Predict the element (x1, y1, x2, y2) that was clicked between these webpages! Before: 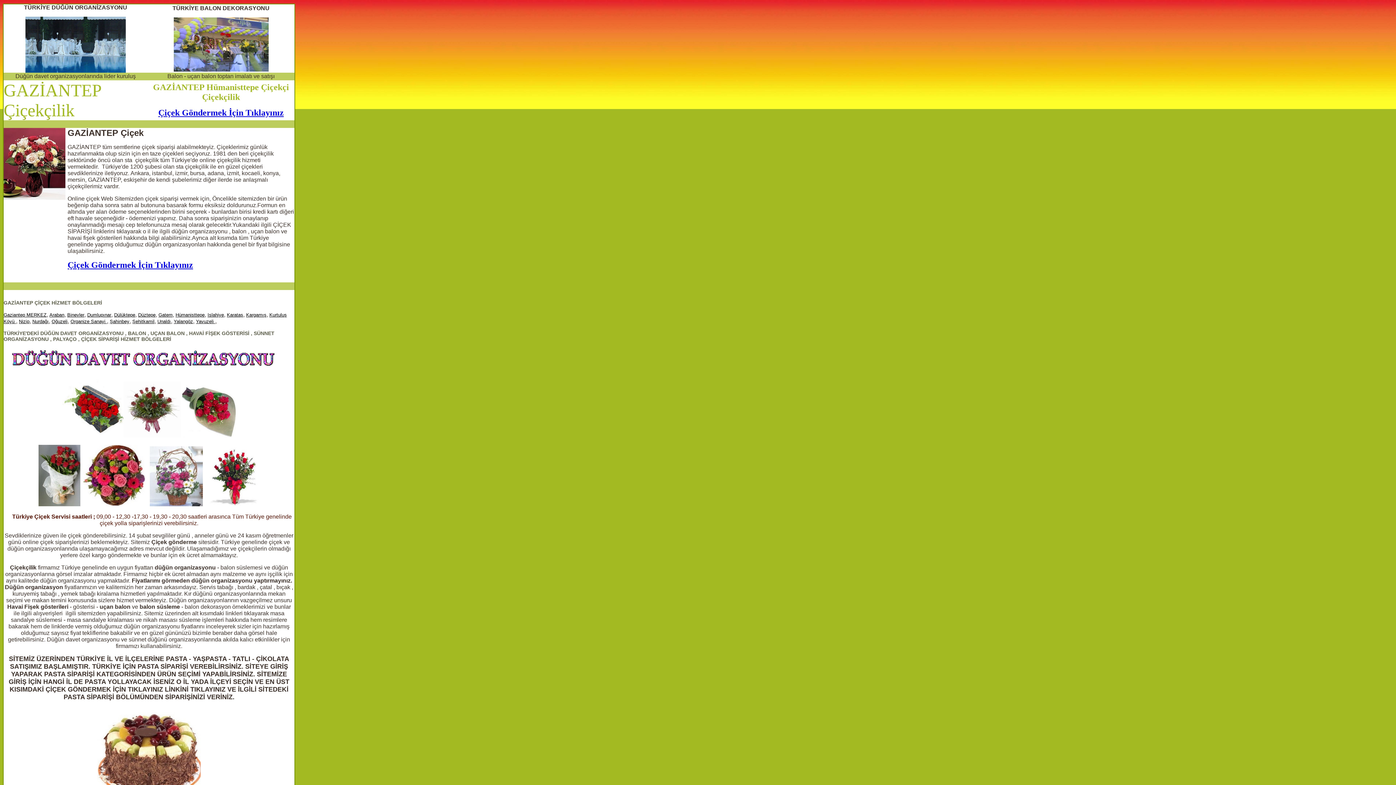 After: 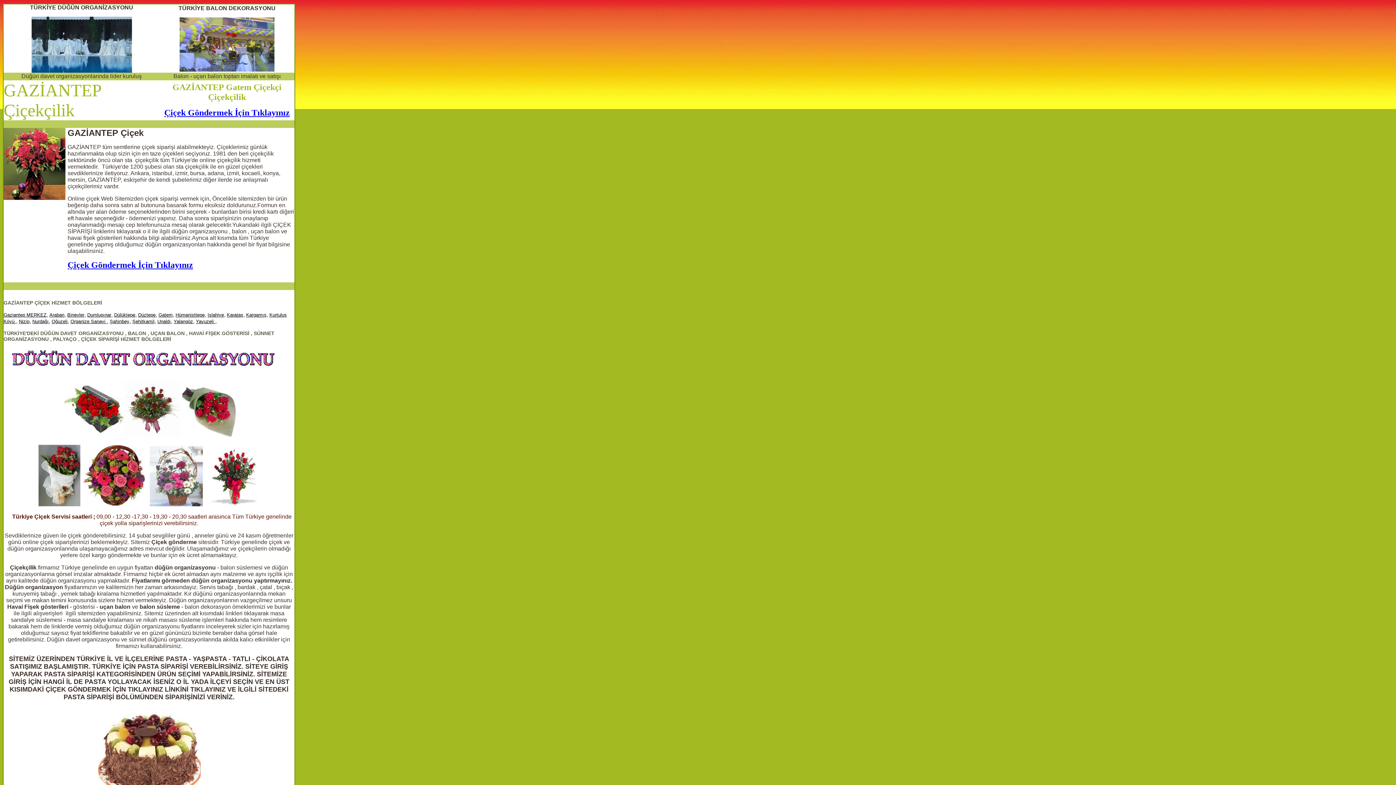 Action: bbox: (158, 311, 172, 317) label: Gatem